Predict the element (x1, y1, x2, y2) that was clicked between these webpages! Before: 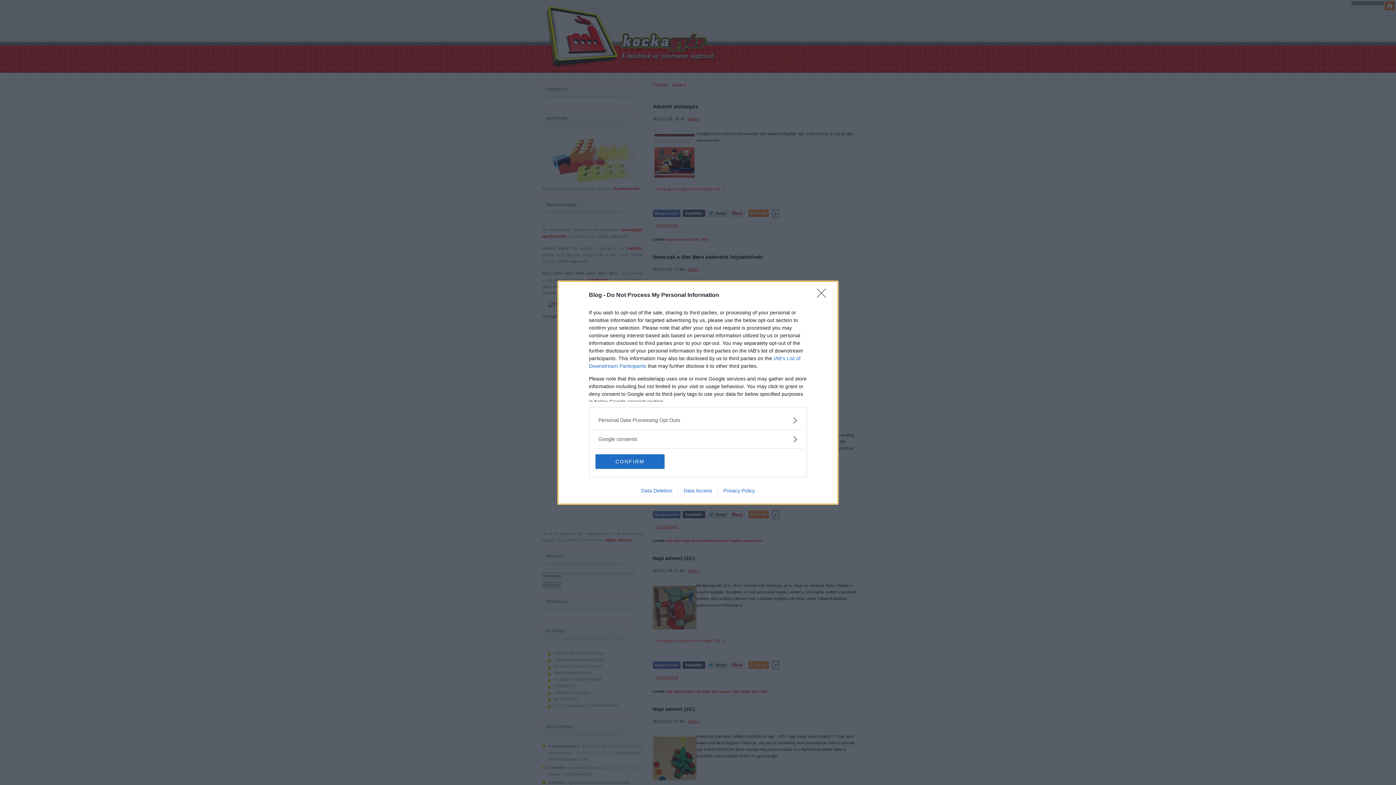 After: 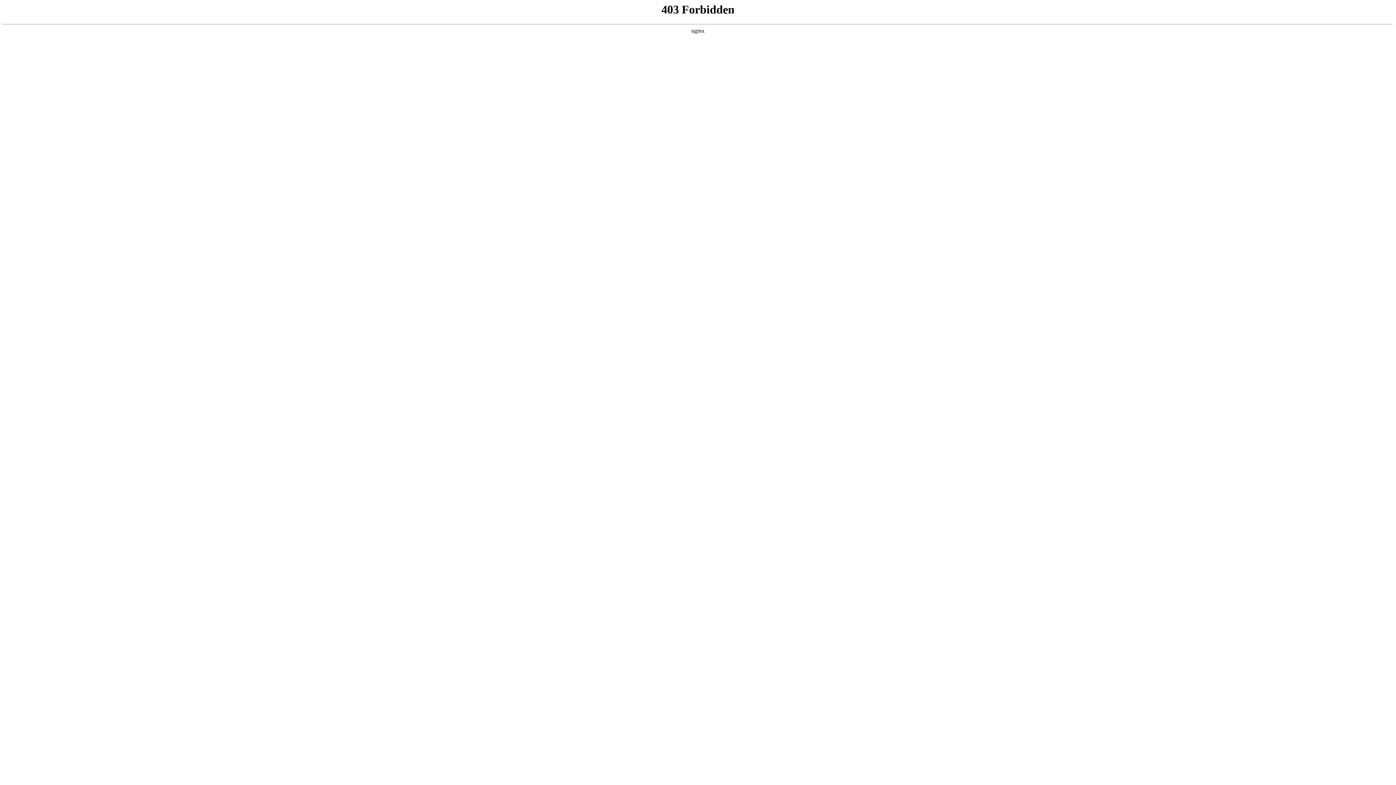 Action: bbox: (717, 487, 760, 493) label: Privacy Policy